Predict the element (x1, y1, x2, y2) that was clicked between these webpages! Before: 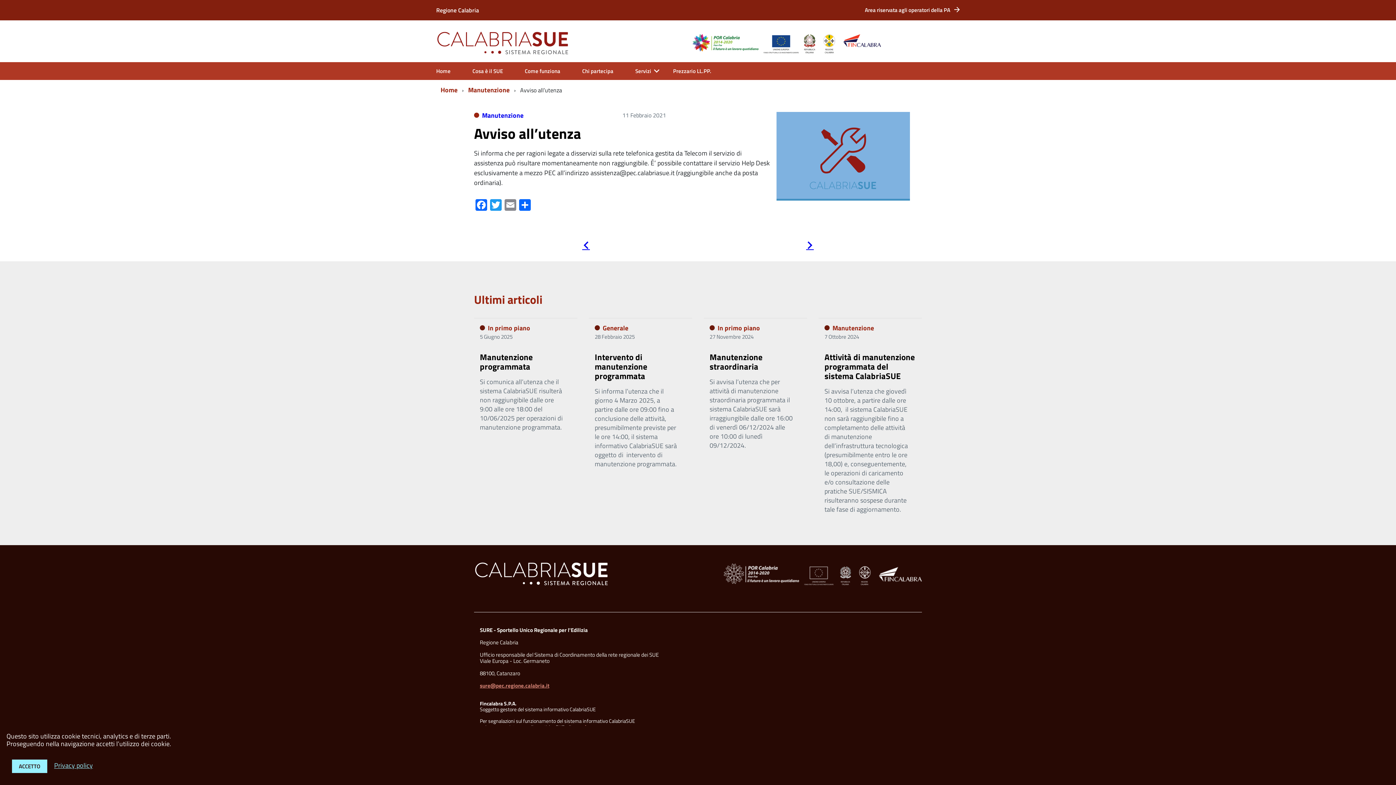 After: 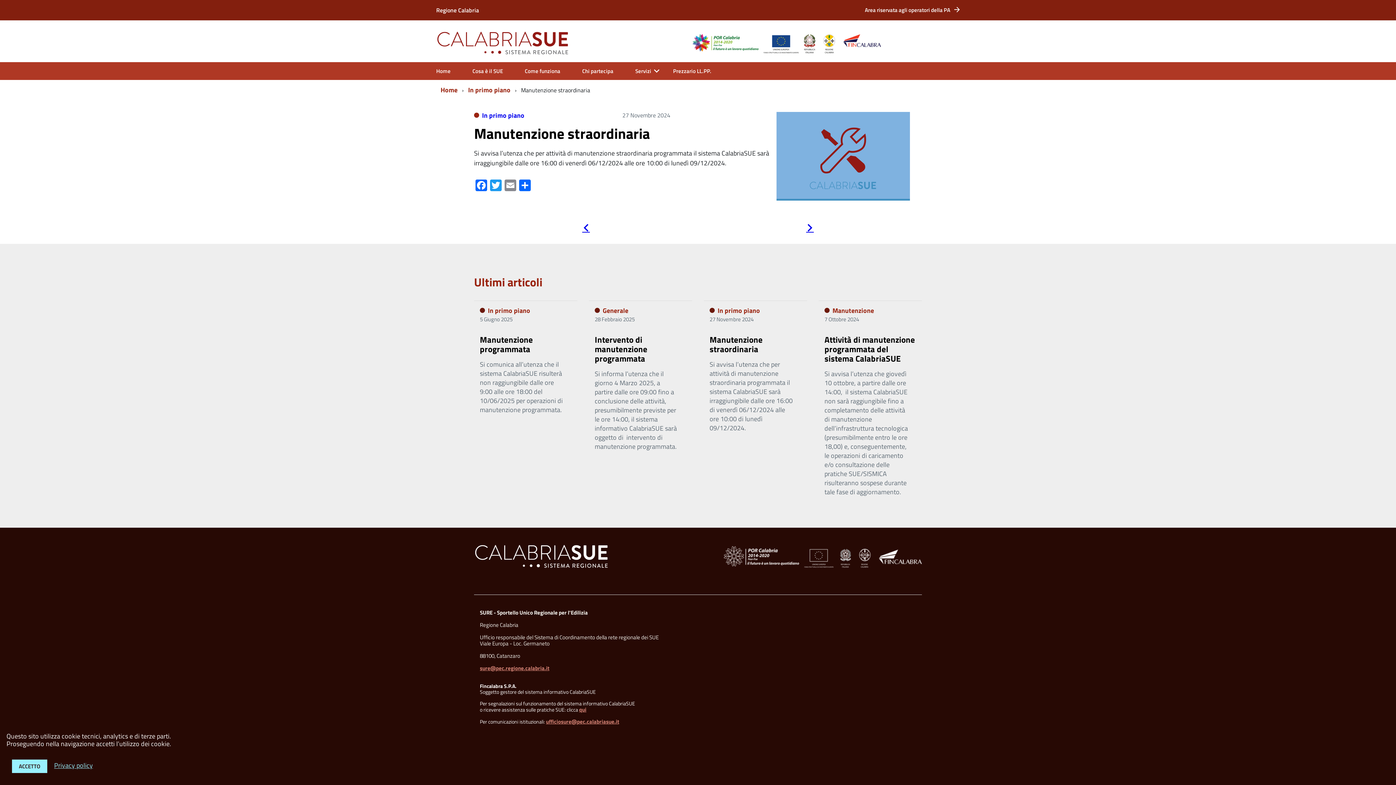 Action: bbox: (709, 350, 762, 373) label: Manutenzione straordinaria